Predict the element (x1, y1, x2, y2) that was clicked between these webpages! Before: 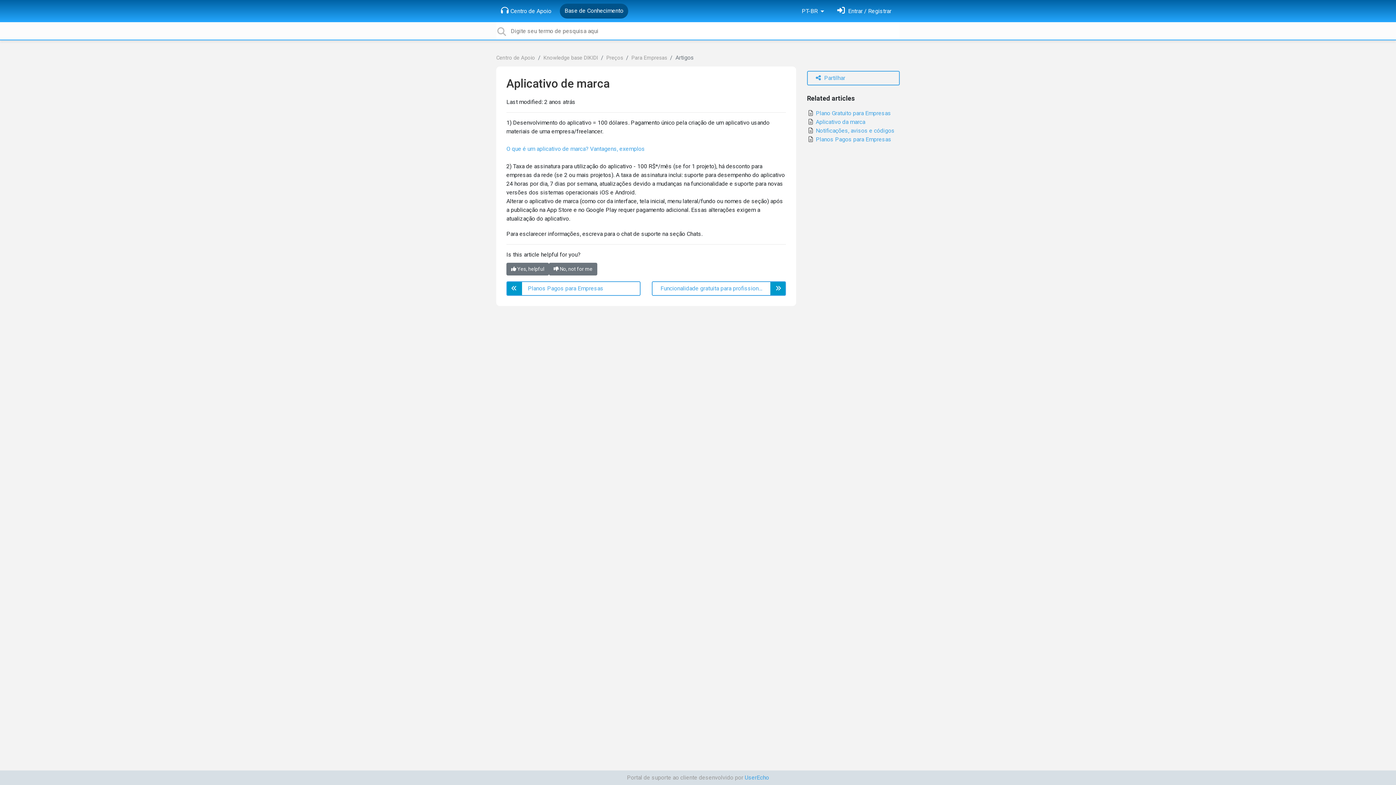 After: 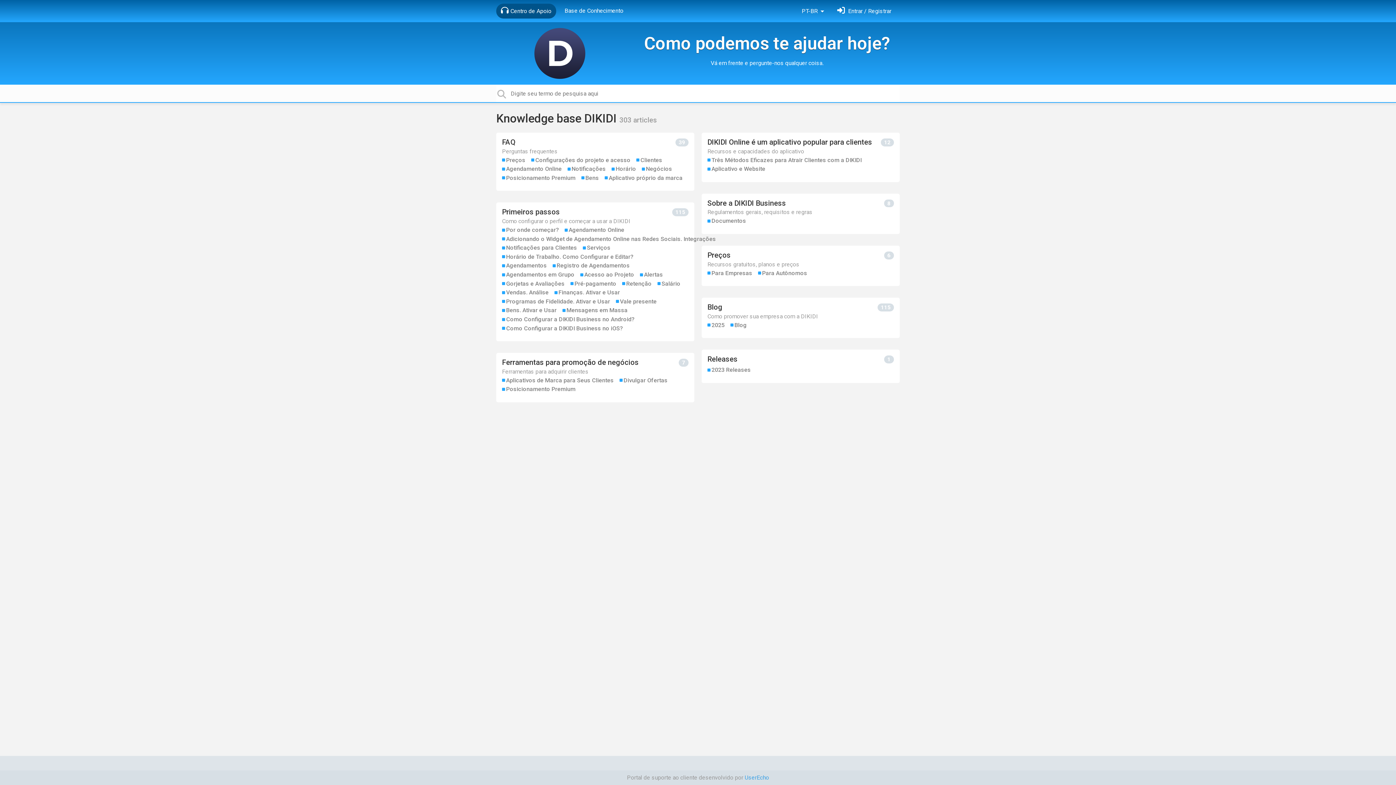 Action: bbox: (498, 3, 554, 18) label: Centro de Apoio